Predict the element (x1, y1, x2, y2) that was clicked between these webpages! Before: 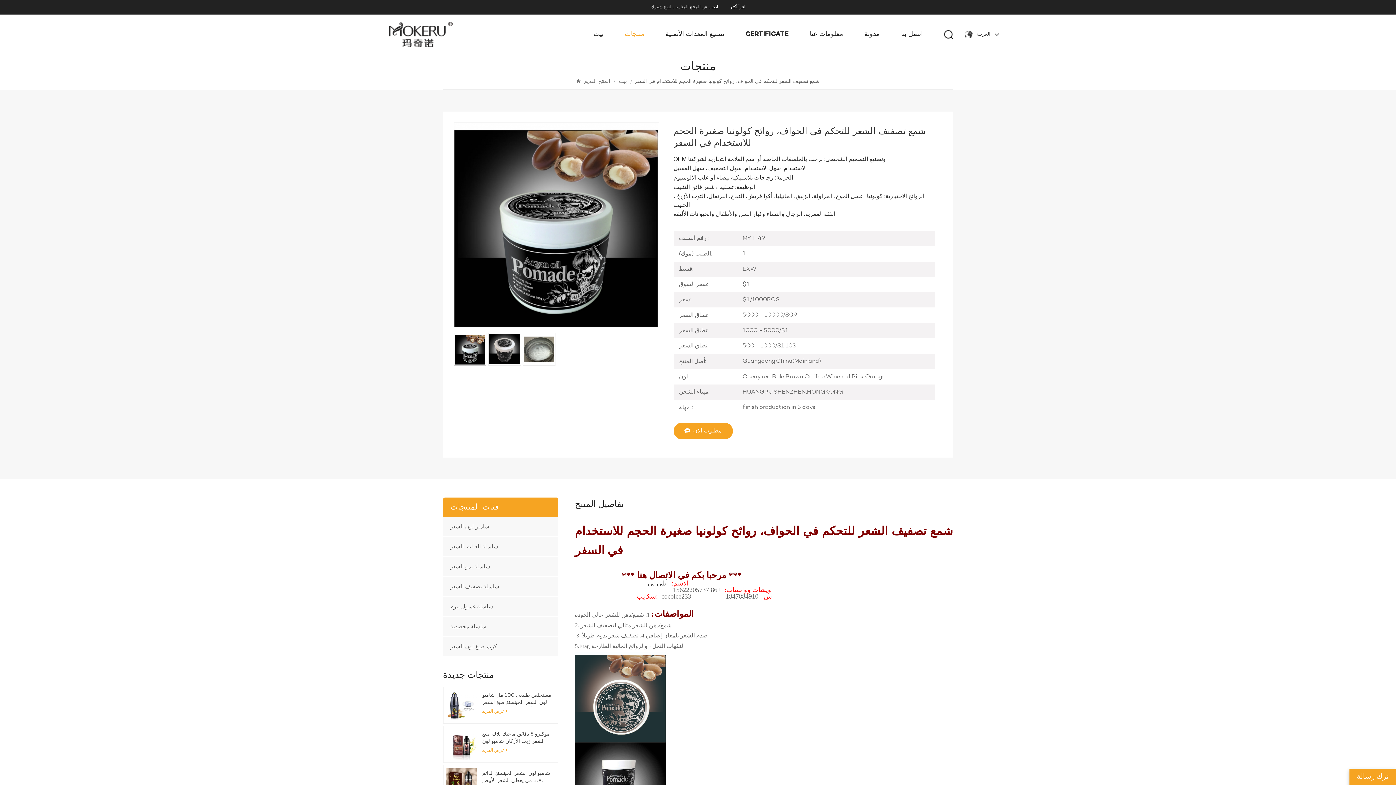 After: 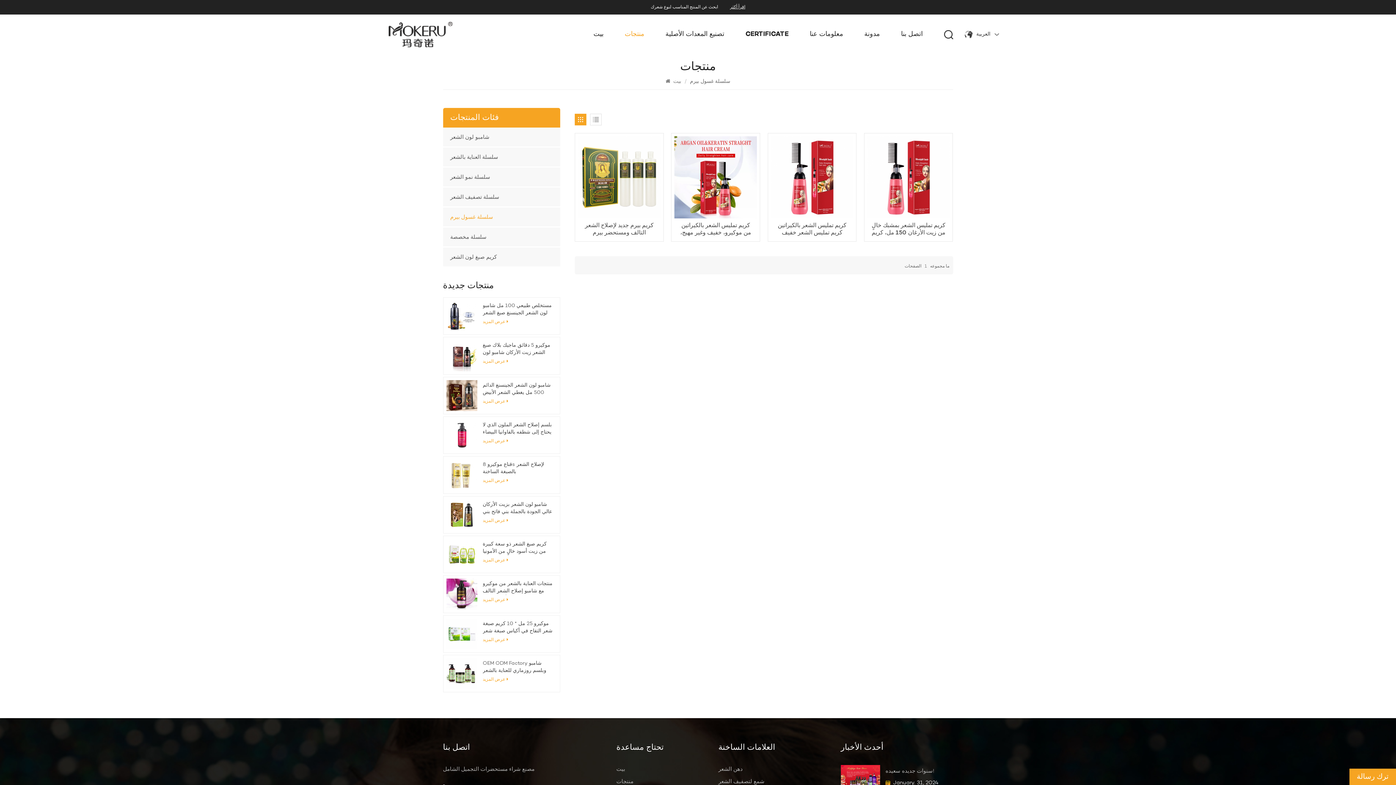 Action: label: سلسلة غسول بيرم bbox: (443, 597, 558, 616)